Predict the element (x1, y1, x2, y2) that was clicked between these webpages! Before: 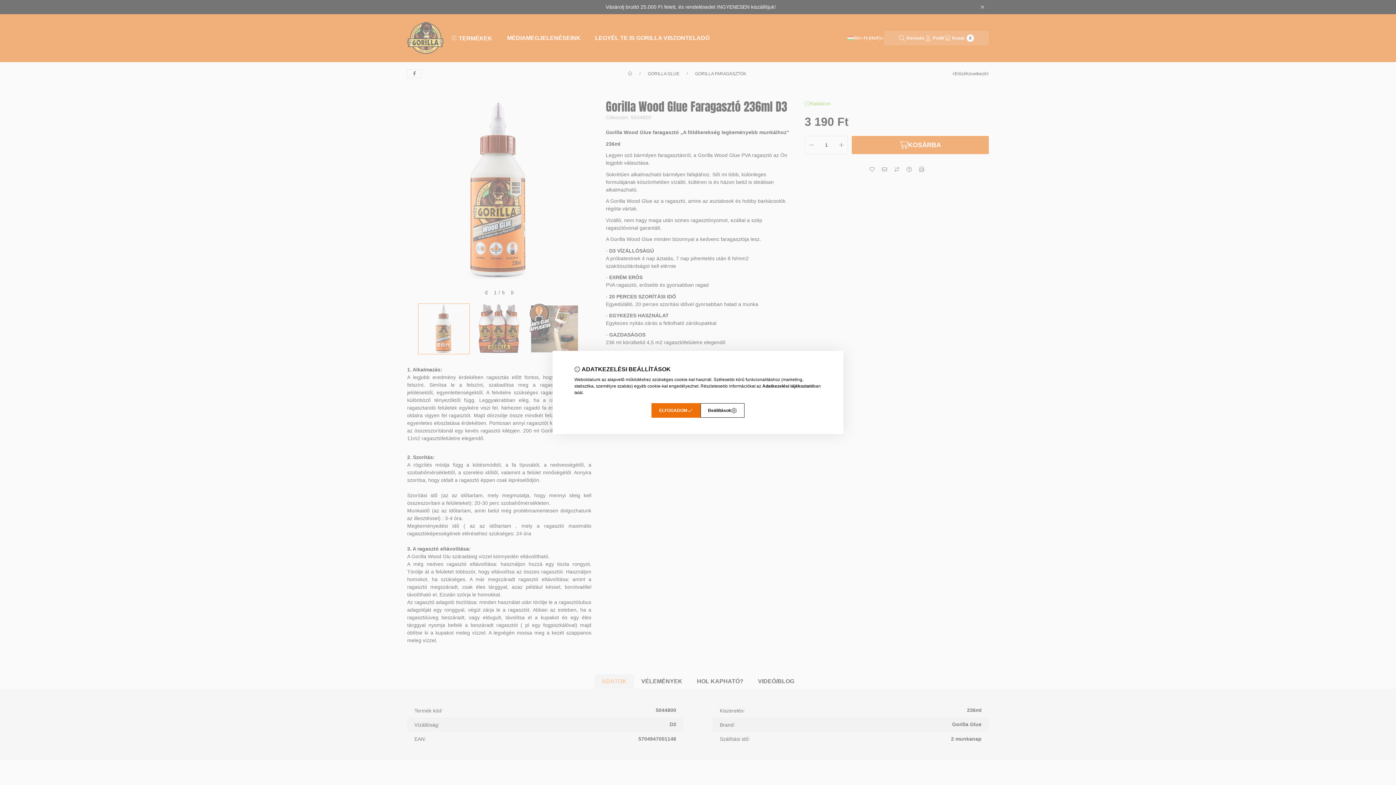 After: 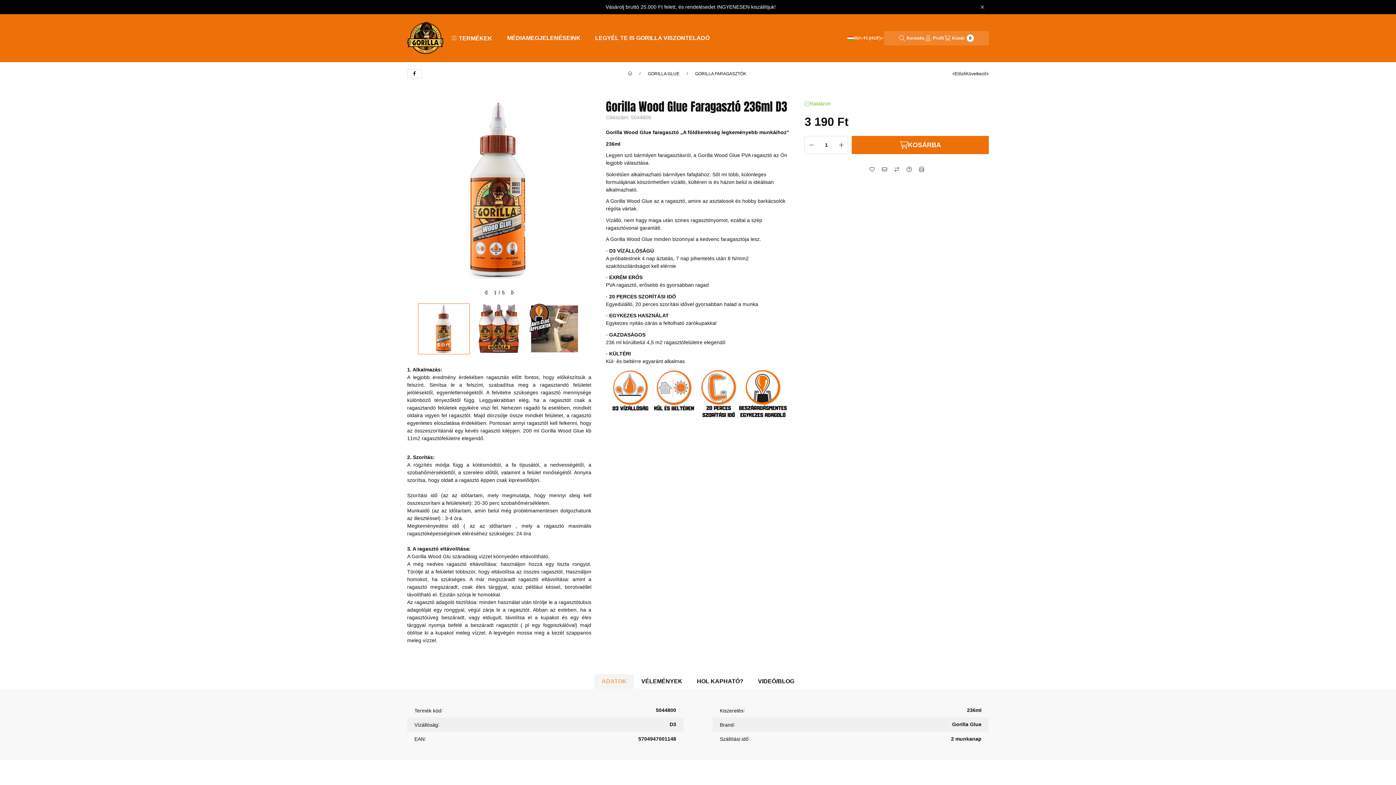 Action: bbox: (651, 403, 700, 418) label: ELFOGADOM